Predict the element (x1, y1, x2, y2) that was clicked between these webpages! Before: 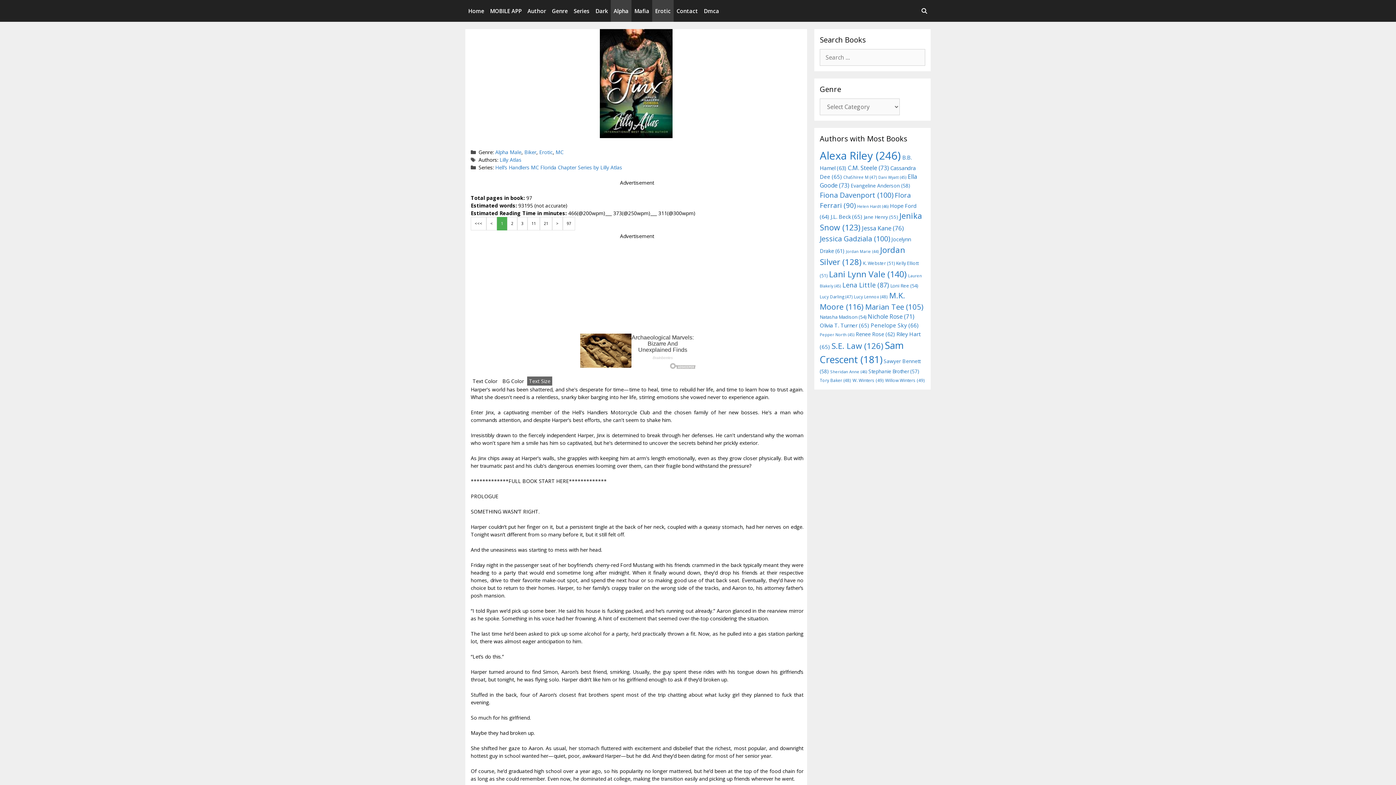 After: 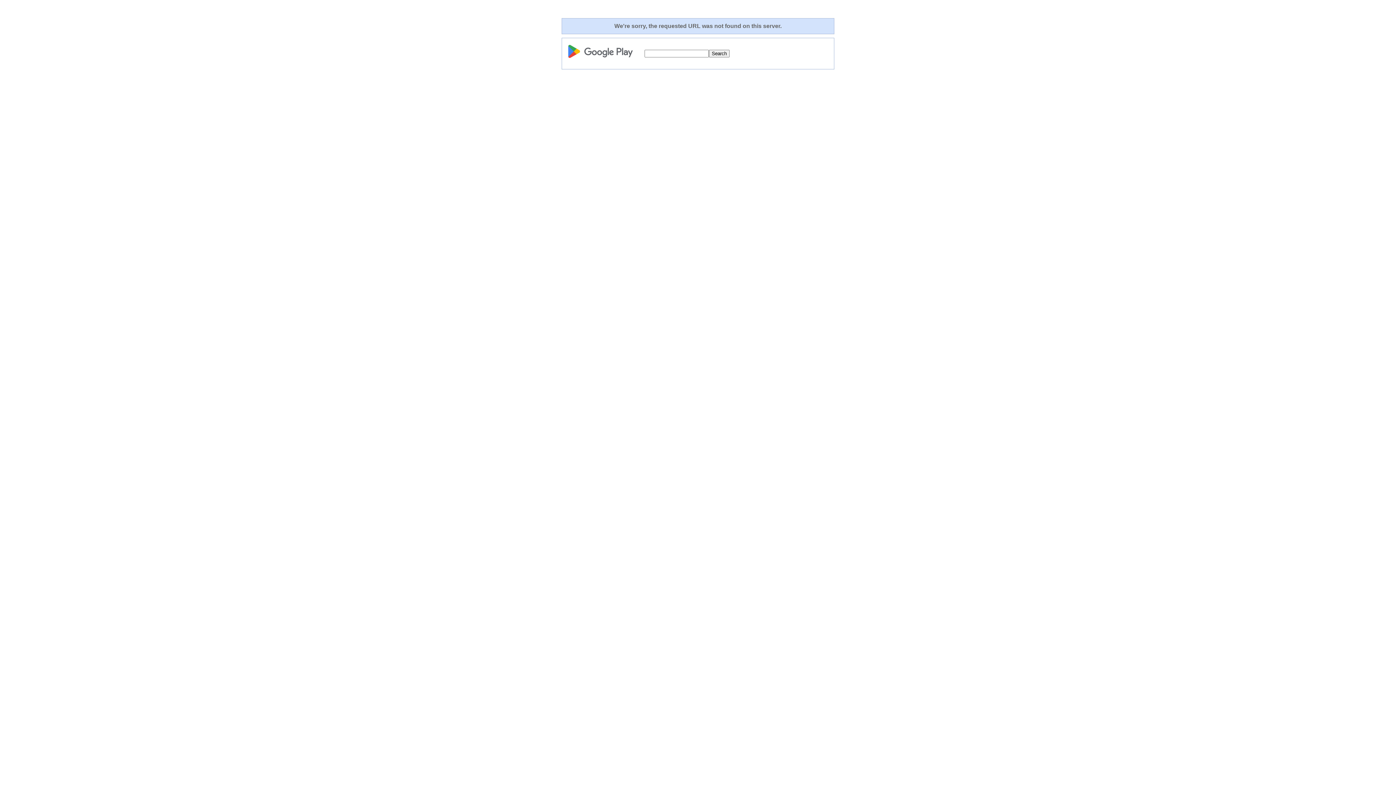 Action: bbox: (487, 0, 524, 21) label: MOBILE APP